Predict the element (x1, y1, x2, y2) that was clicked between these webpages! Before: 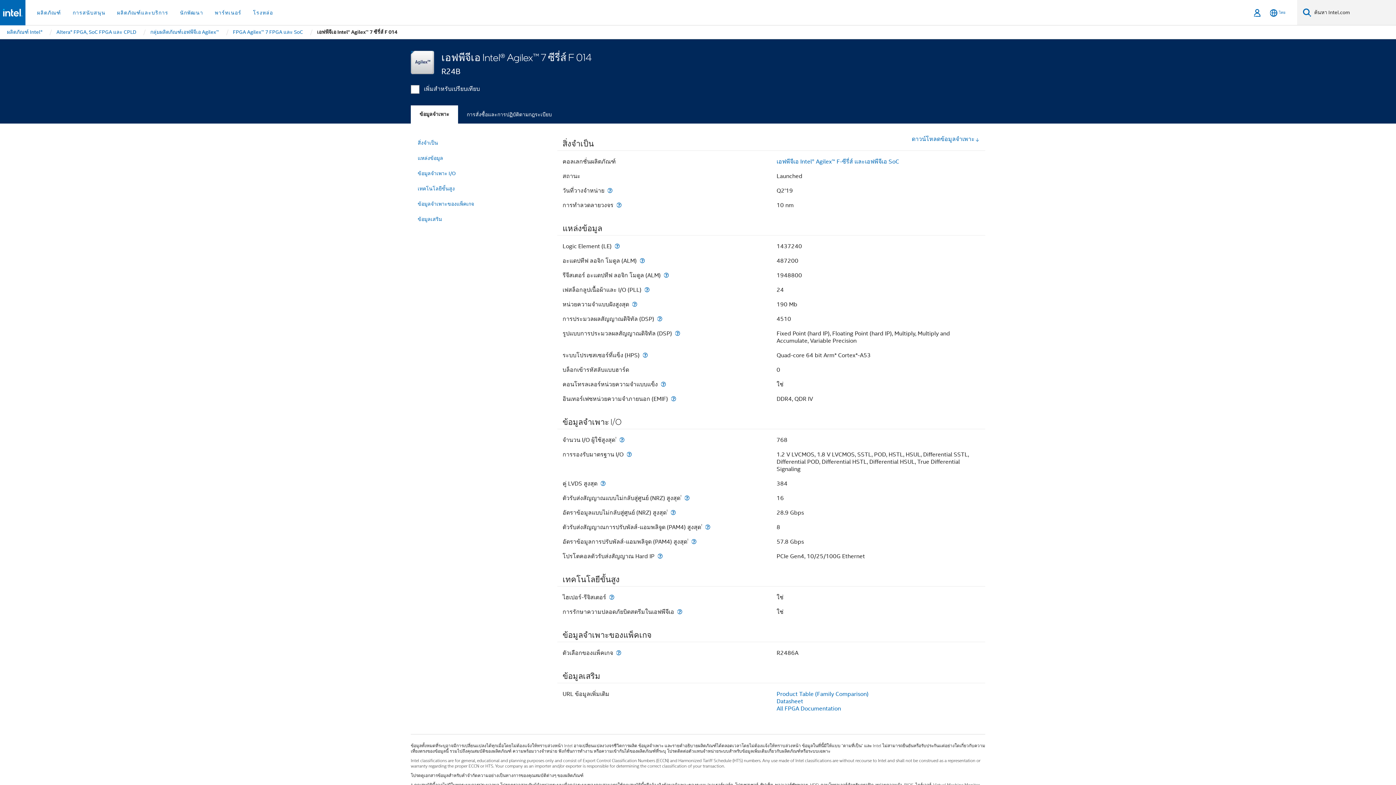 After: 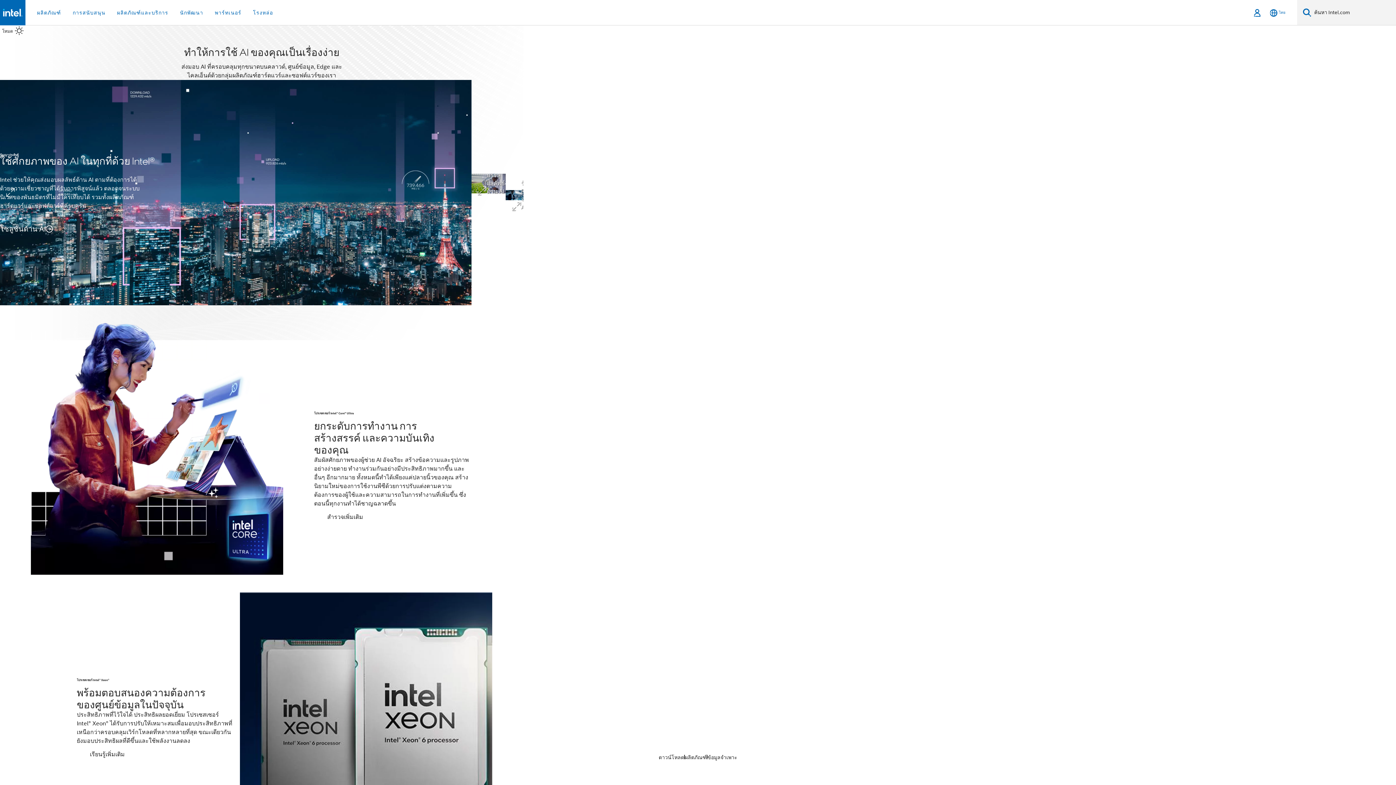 Action: bbox: (2, 8, 22, 16)